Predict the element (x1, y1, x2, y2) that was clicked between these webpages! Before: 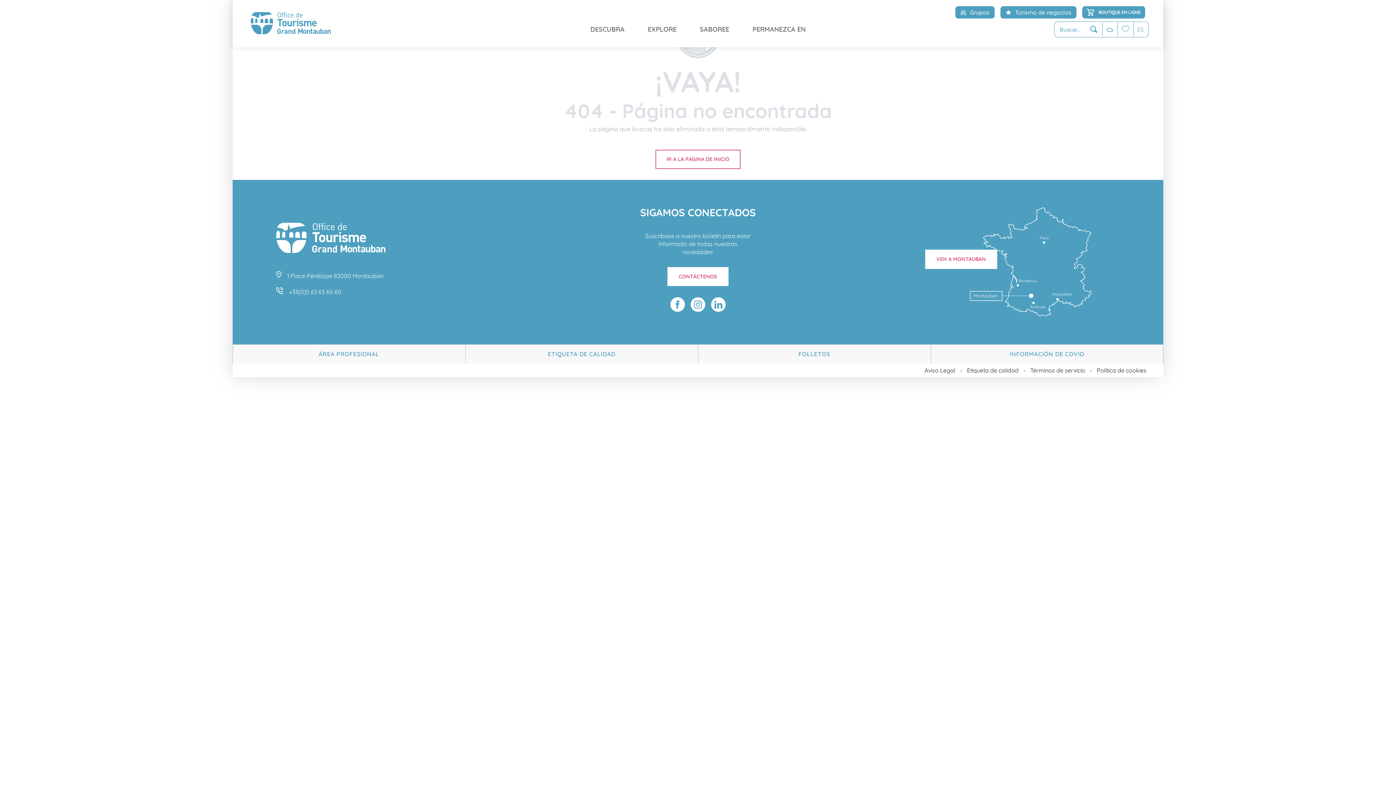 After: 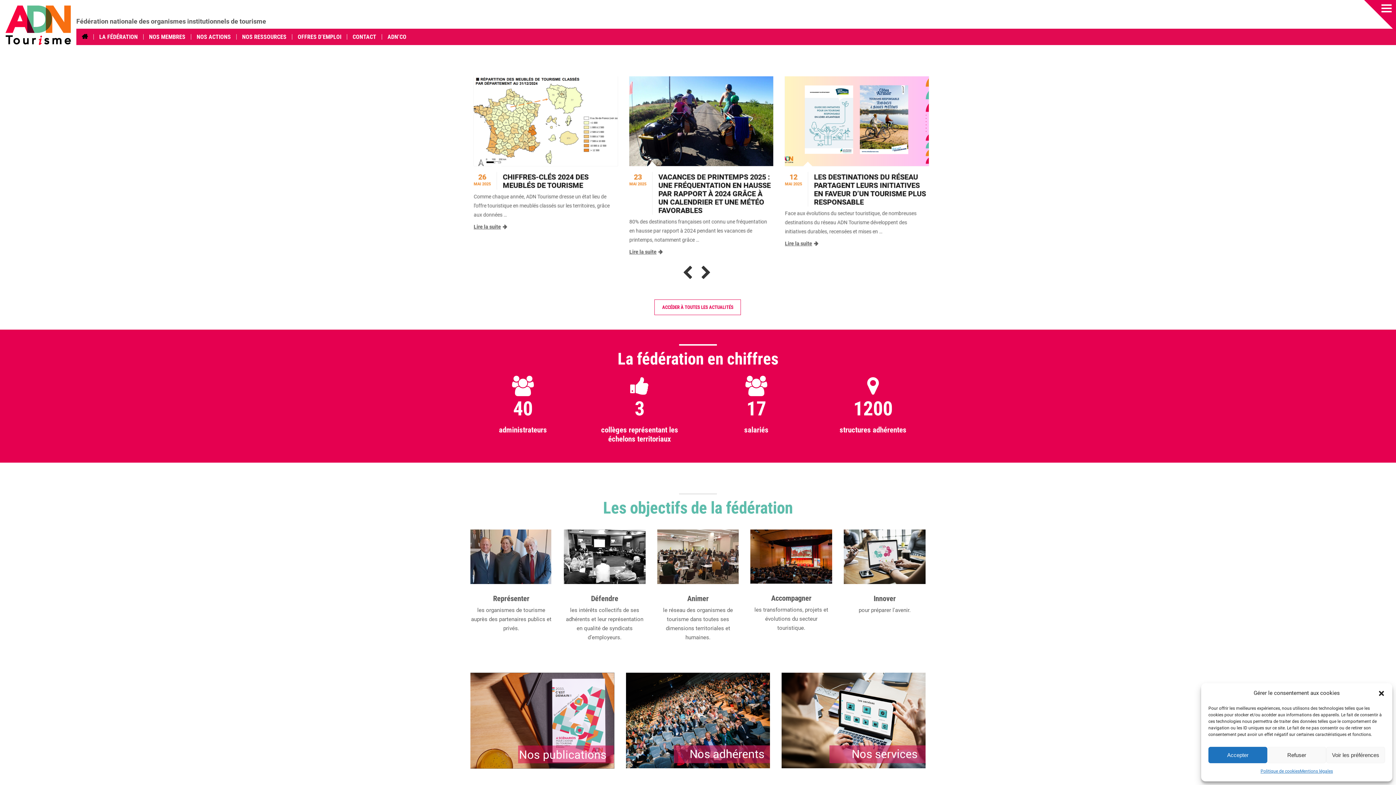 Action: bbox: (290, 363, 301, 377)